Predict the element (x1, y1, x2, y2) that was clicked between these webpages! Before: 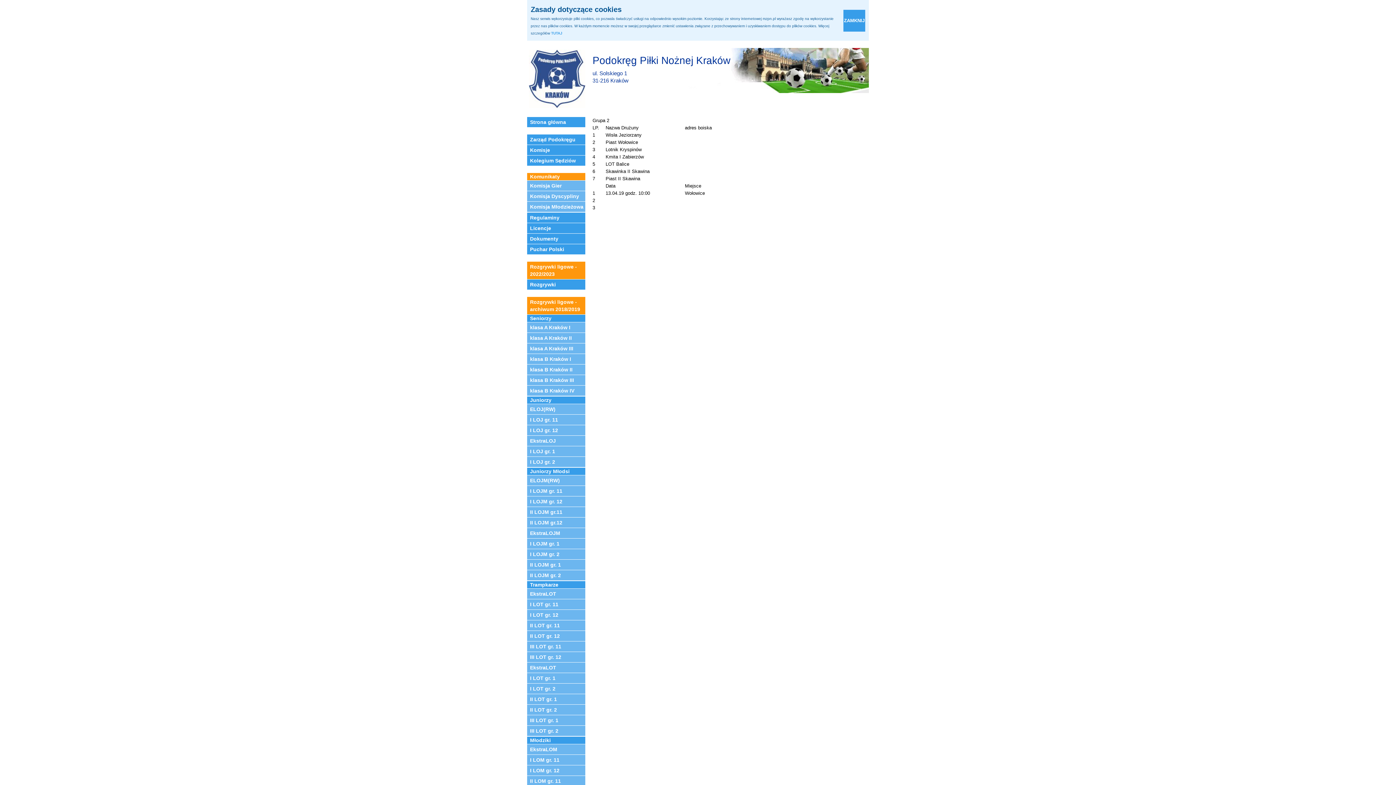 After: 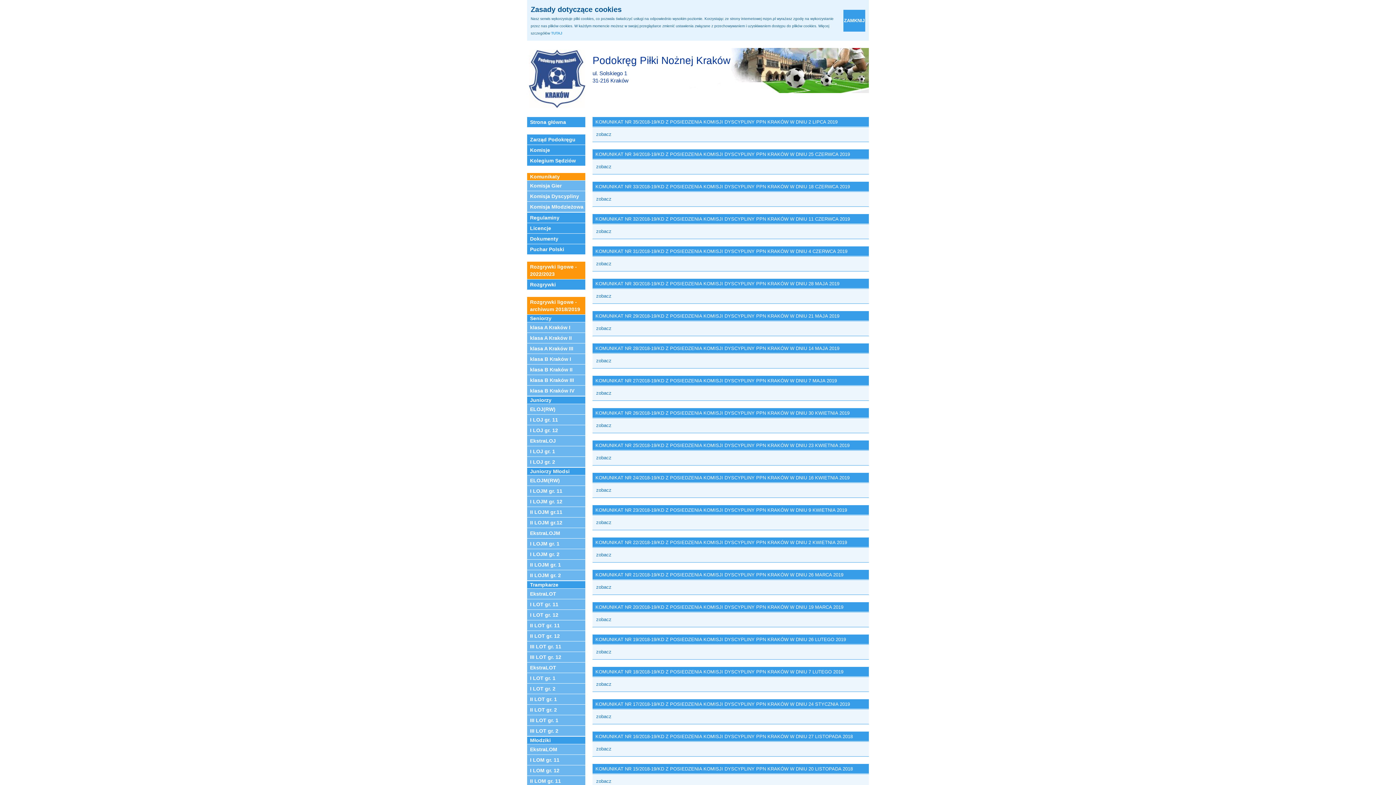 Action: label: Komisja Dyscypliny bbox: (530, 193, 579, 199)